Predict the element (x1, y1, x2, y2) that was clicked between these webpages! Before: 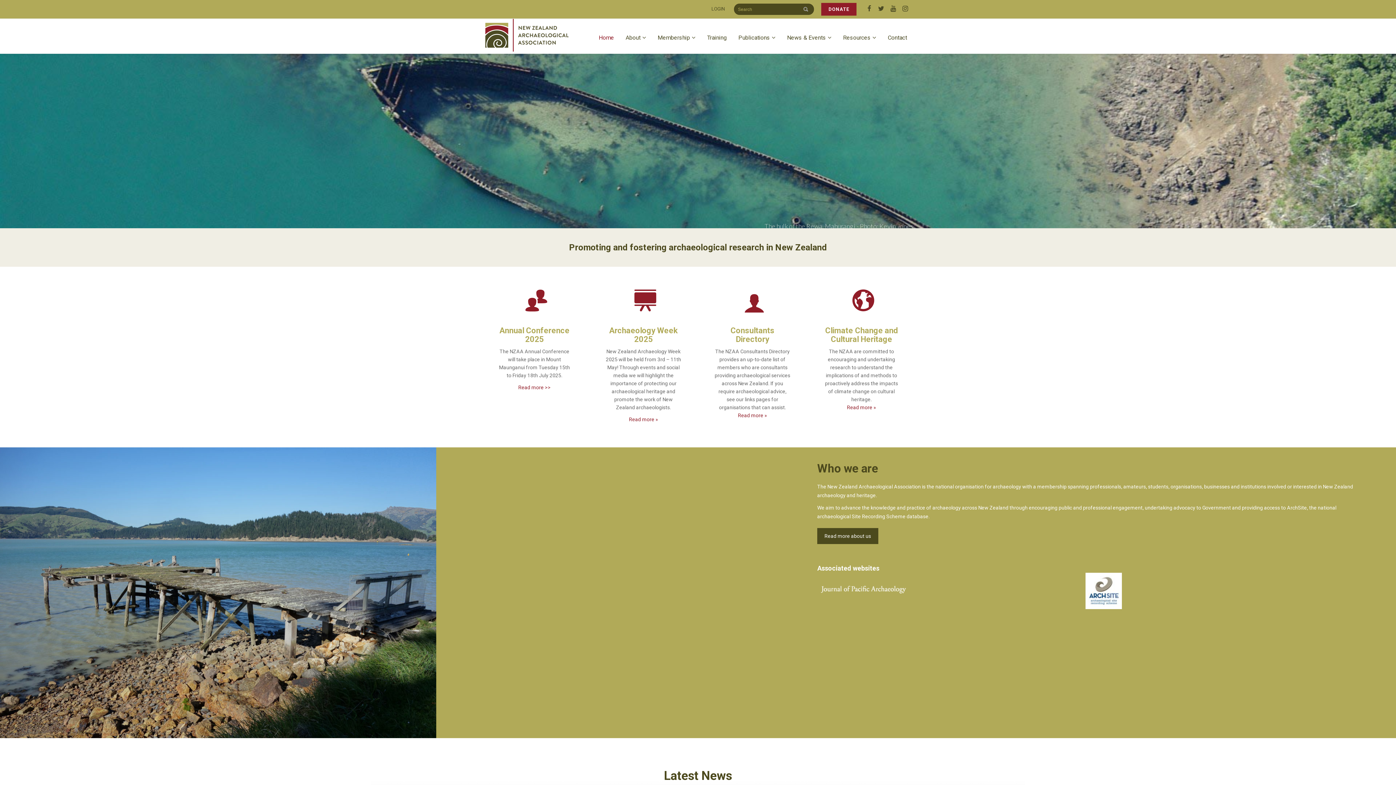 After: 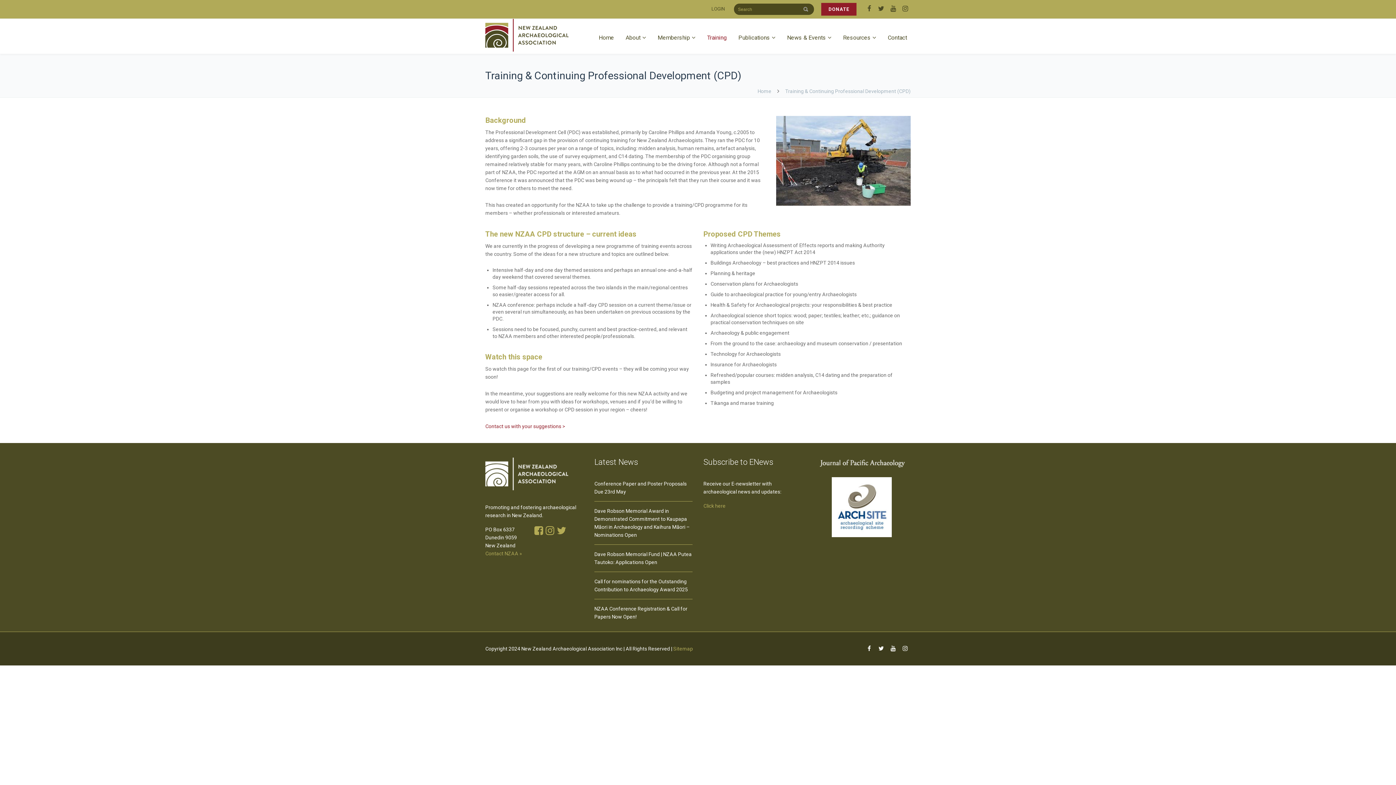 Action: label: Training bbox: (701, 22, 732, 53)